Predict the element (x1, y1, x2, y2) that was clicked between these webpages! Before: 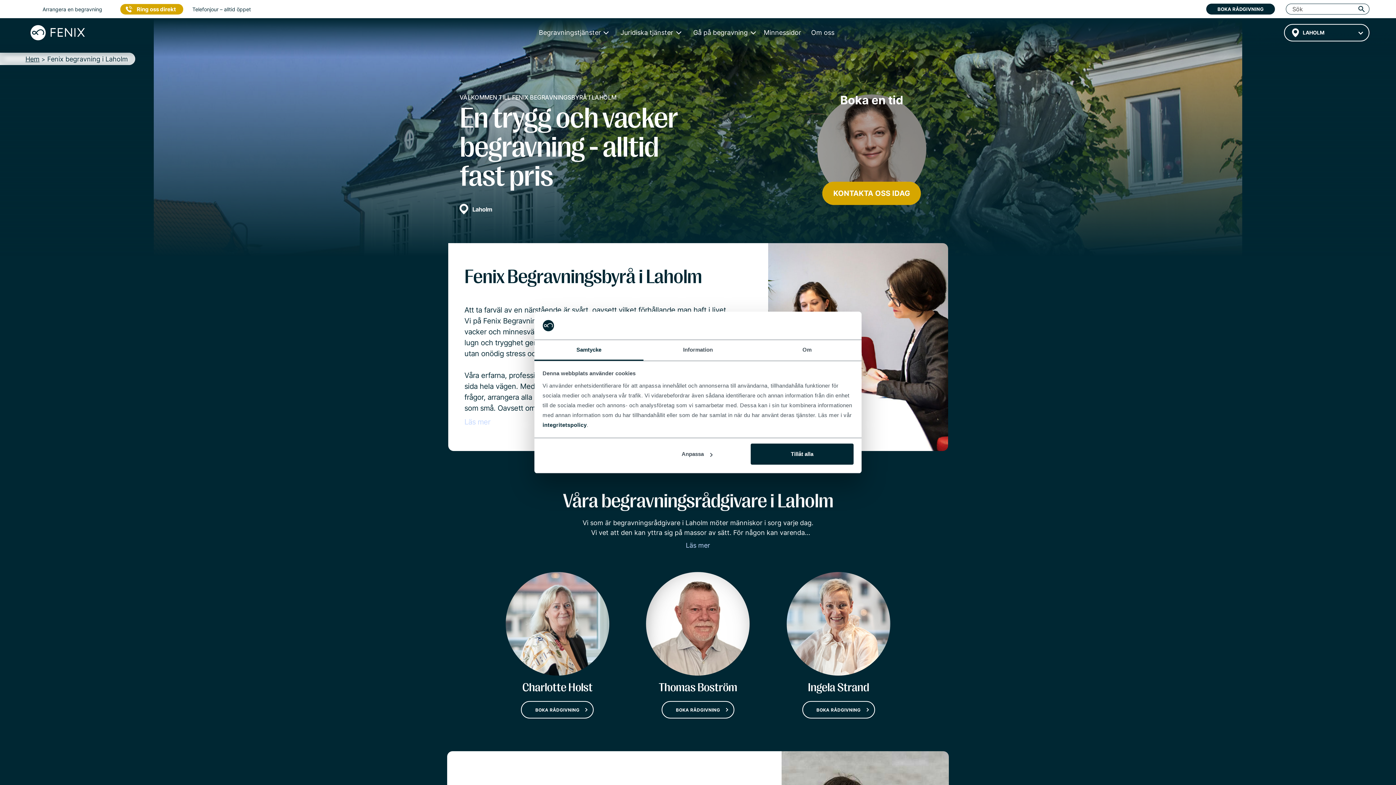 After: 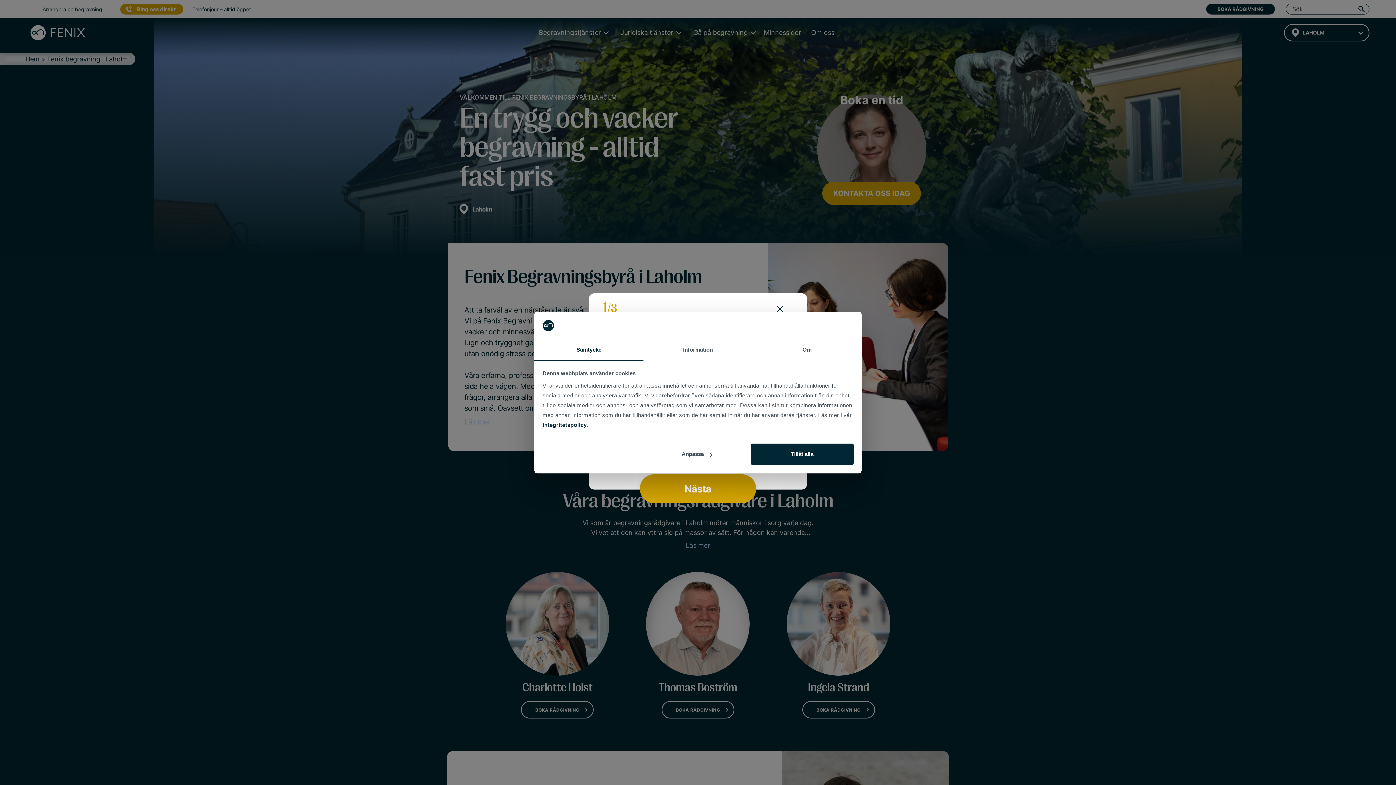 Action: label: BOKA RÅDGIVNING bbox: (521, 701, 593, 718)